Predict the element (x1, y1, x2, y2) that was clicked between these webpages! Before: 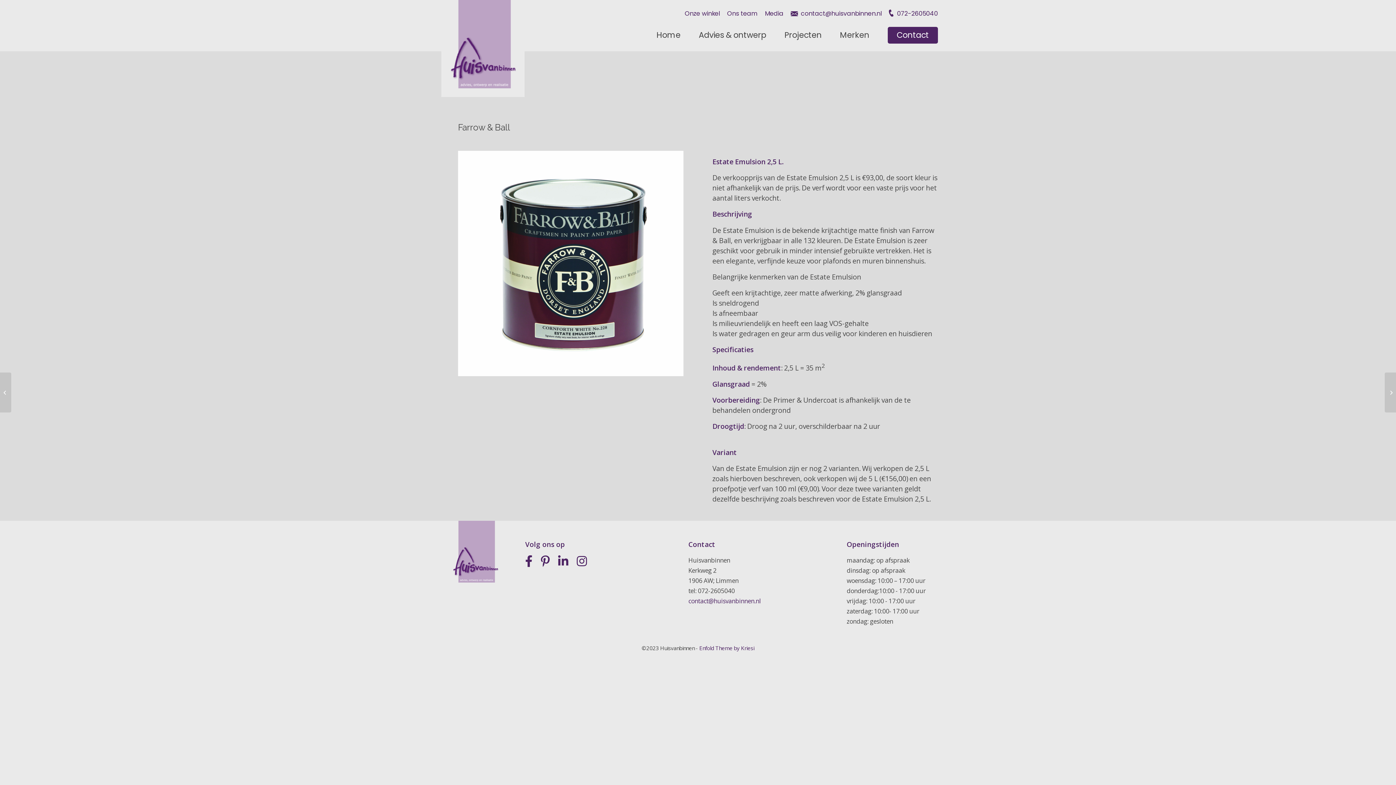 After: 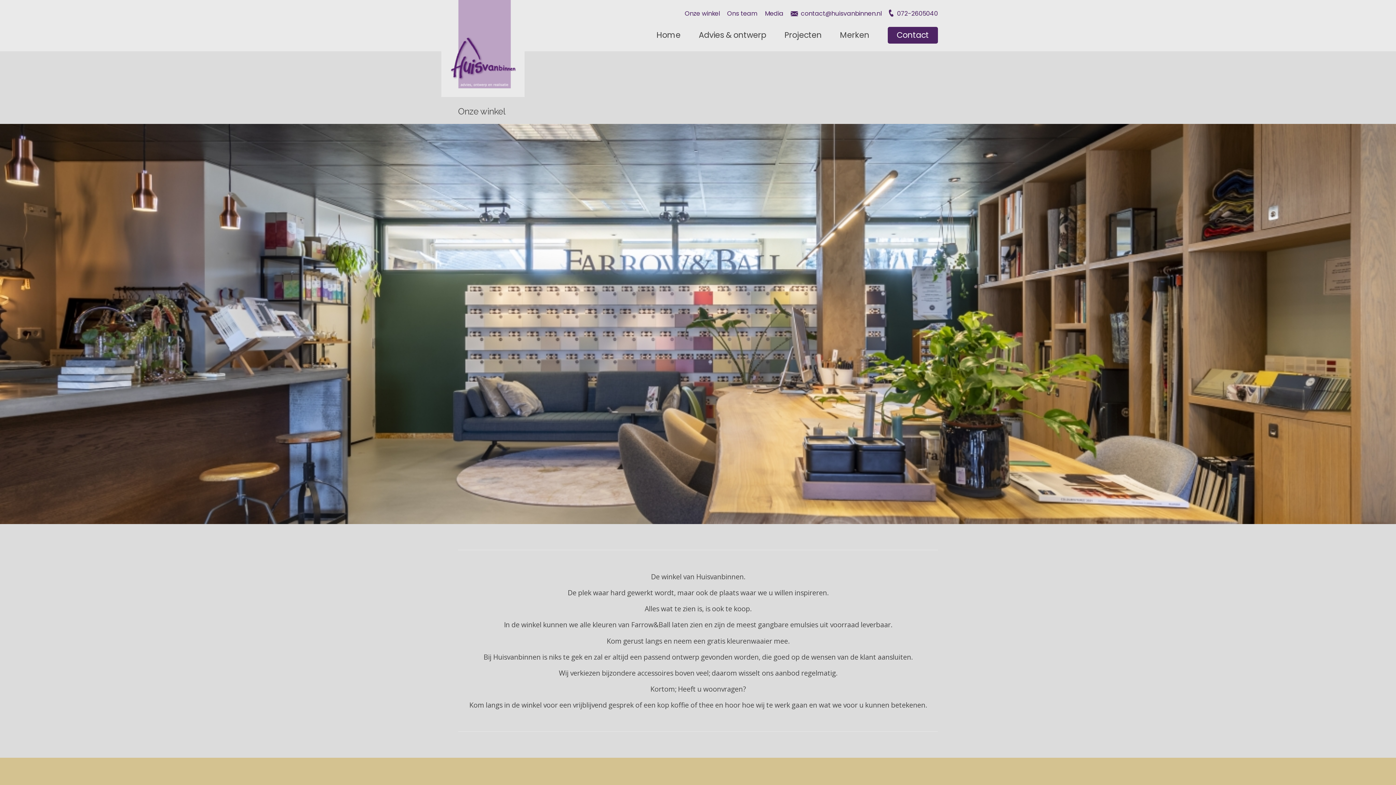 Action: label: Onze winkel bbox: (684, 6, 720, 20)